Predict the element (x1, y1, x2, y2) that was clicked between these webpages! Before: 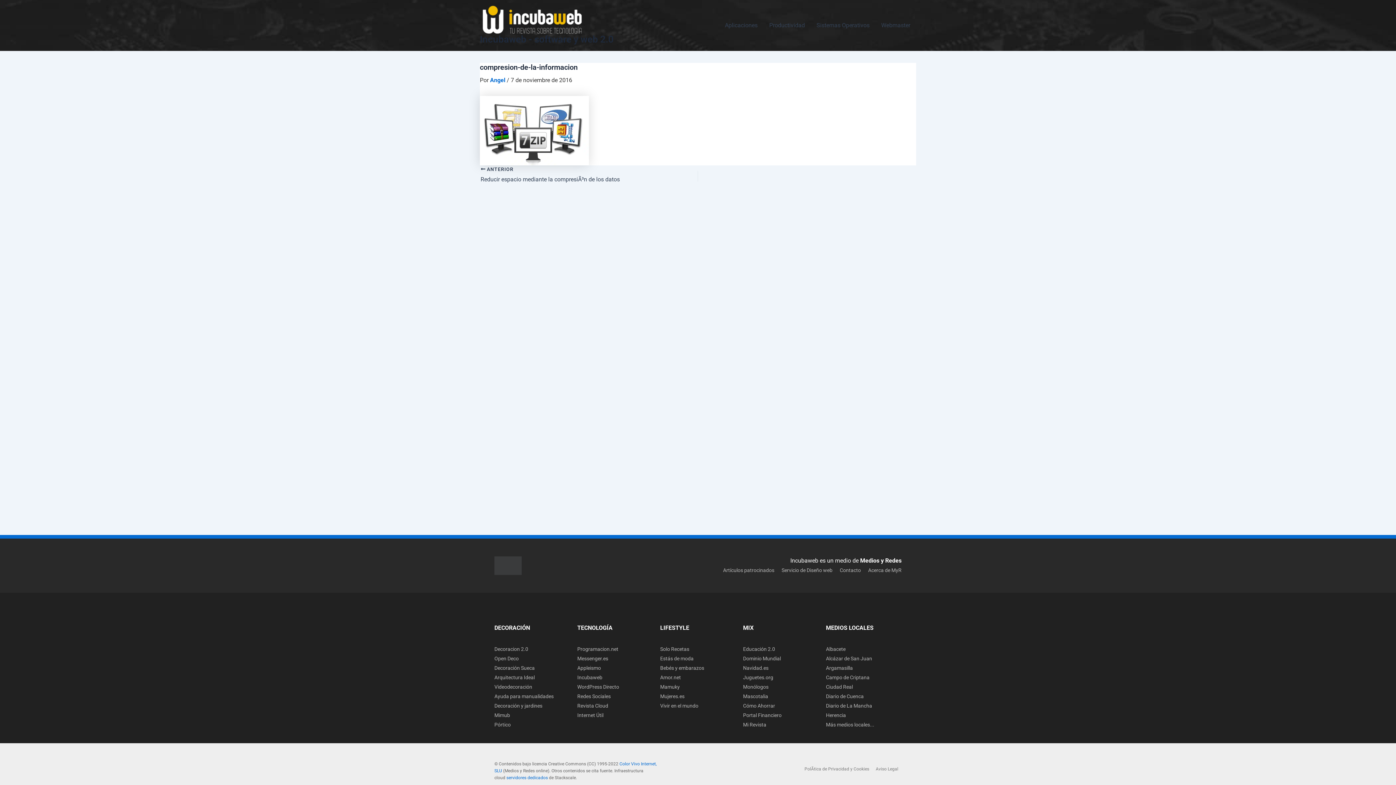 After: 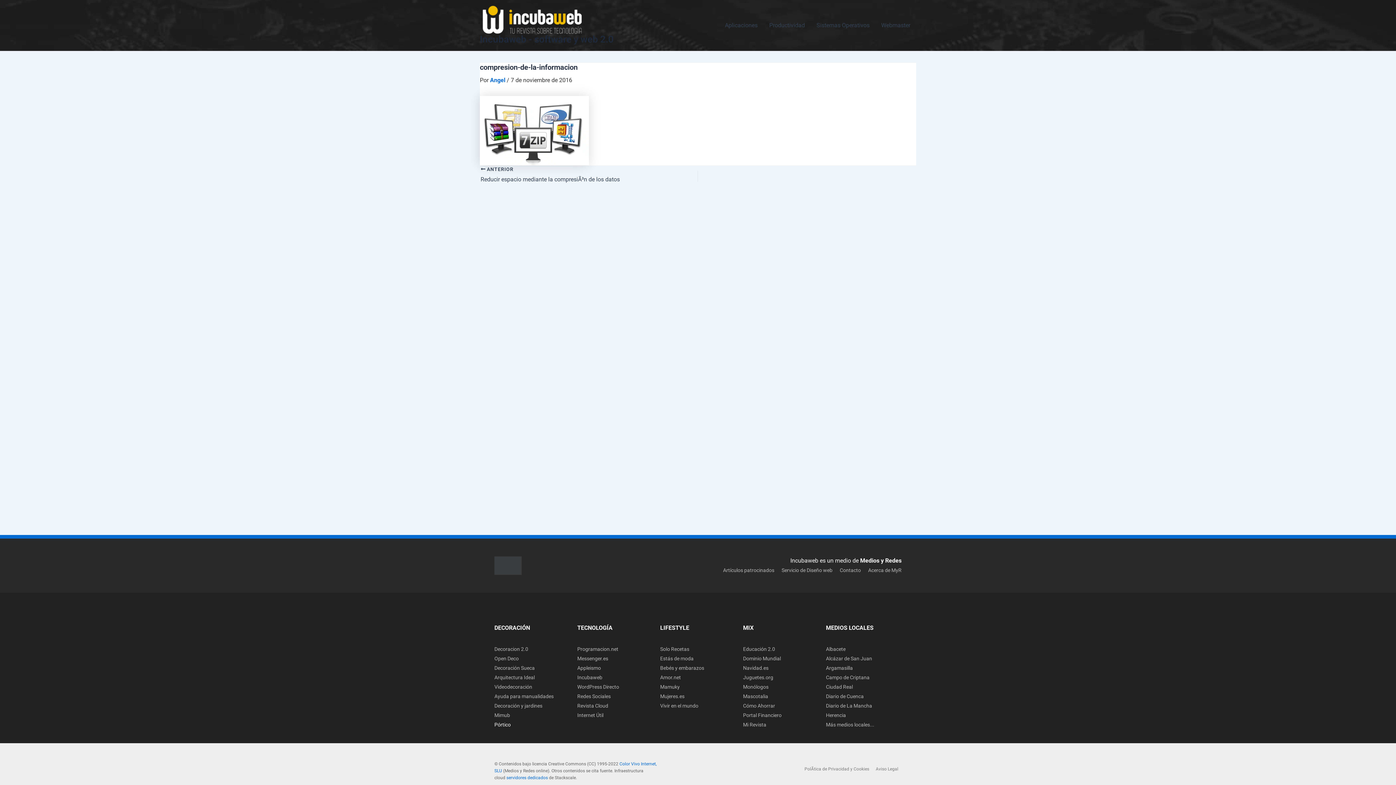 Action: label: Pórtico bbox: (494, 722, 510, 727)